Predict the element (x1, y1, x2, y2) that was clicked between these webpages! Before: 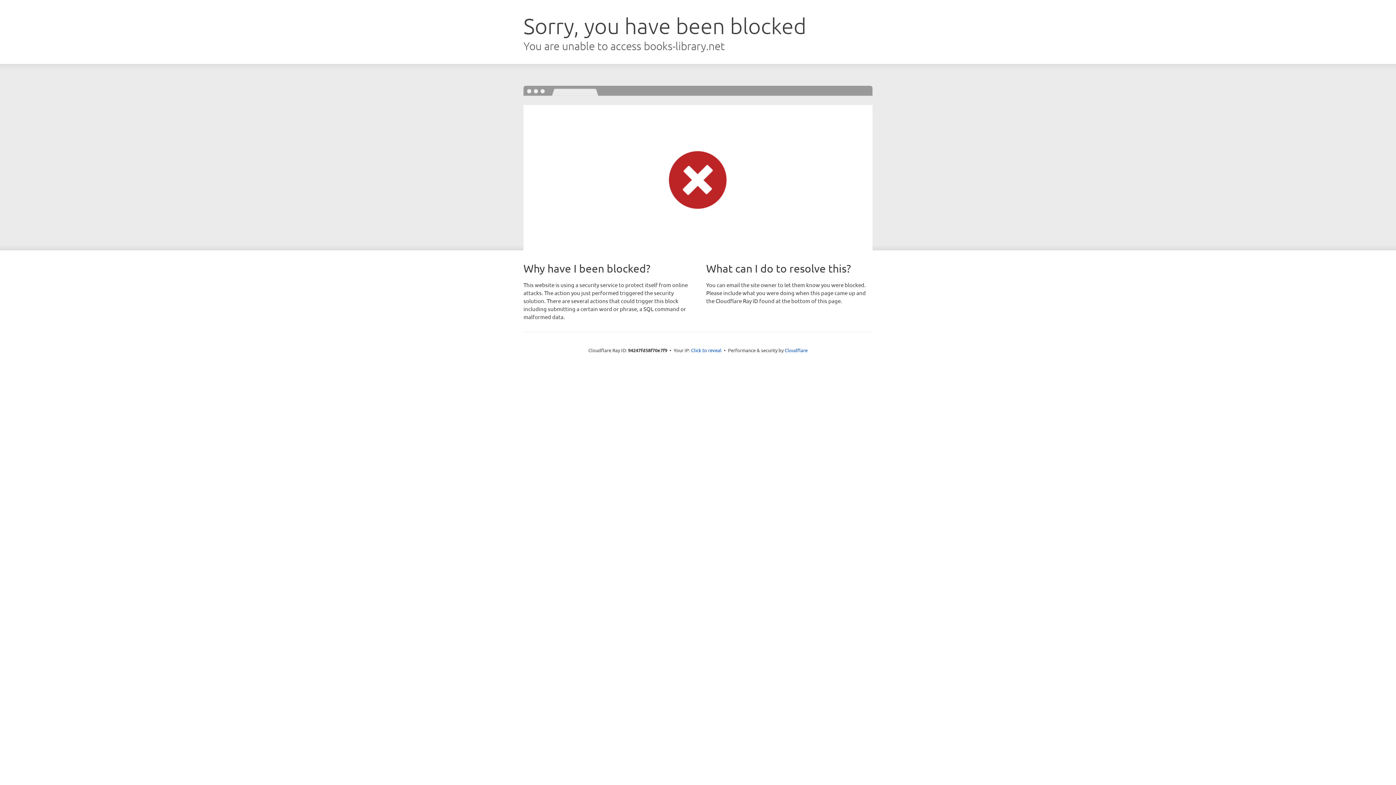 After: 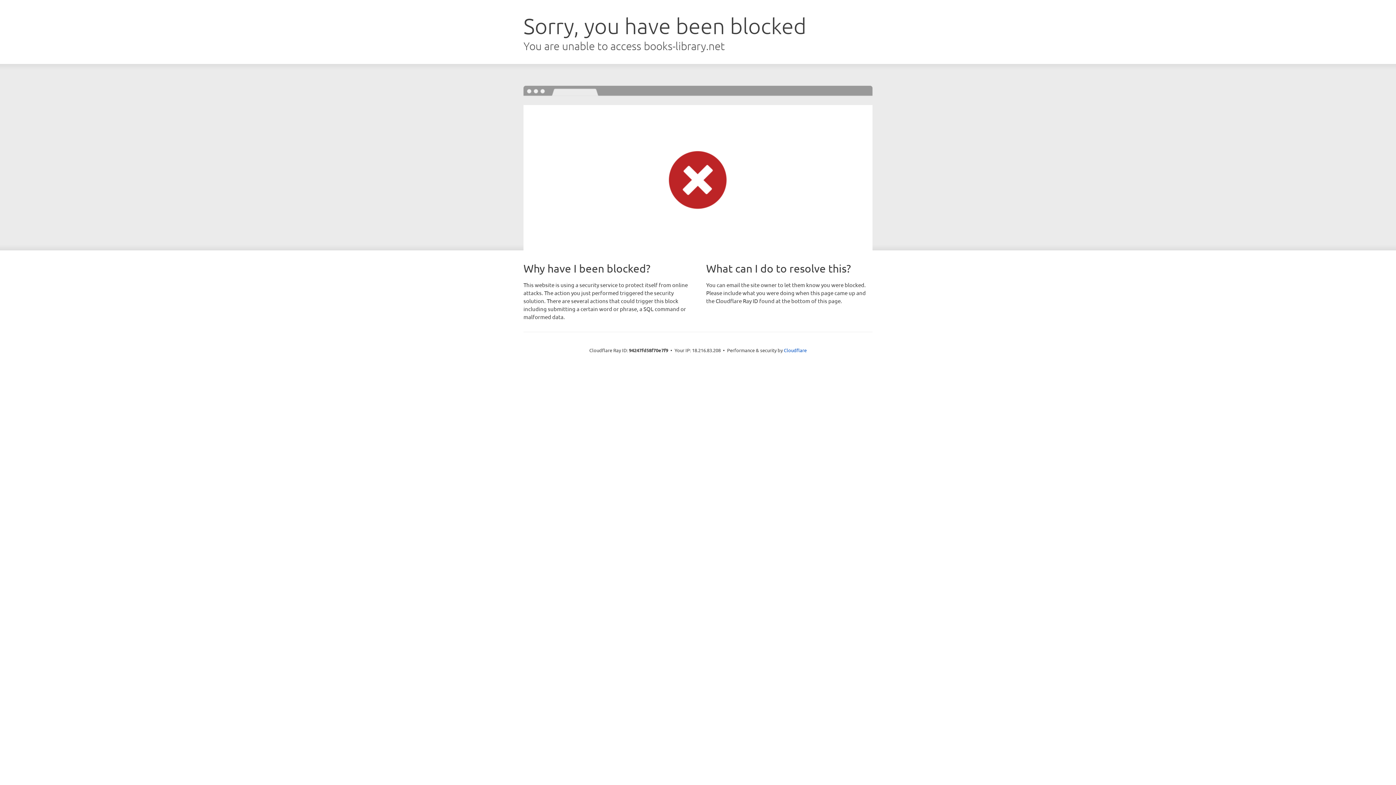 Action: bbox: (691, 346, 721, 353) label: Click to reveal